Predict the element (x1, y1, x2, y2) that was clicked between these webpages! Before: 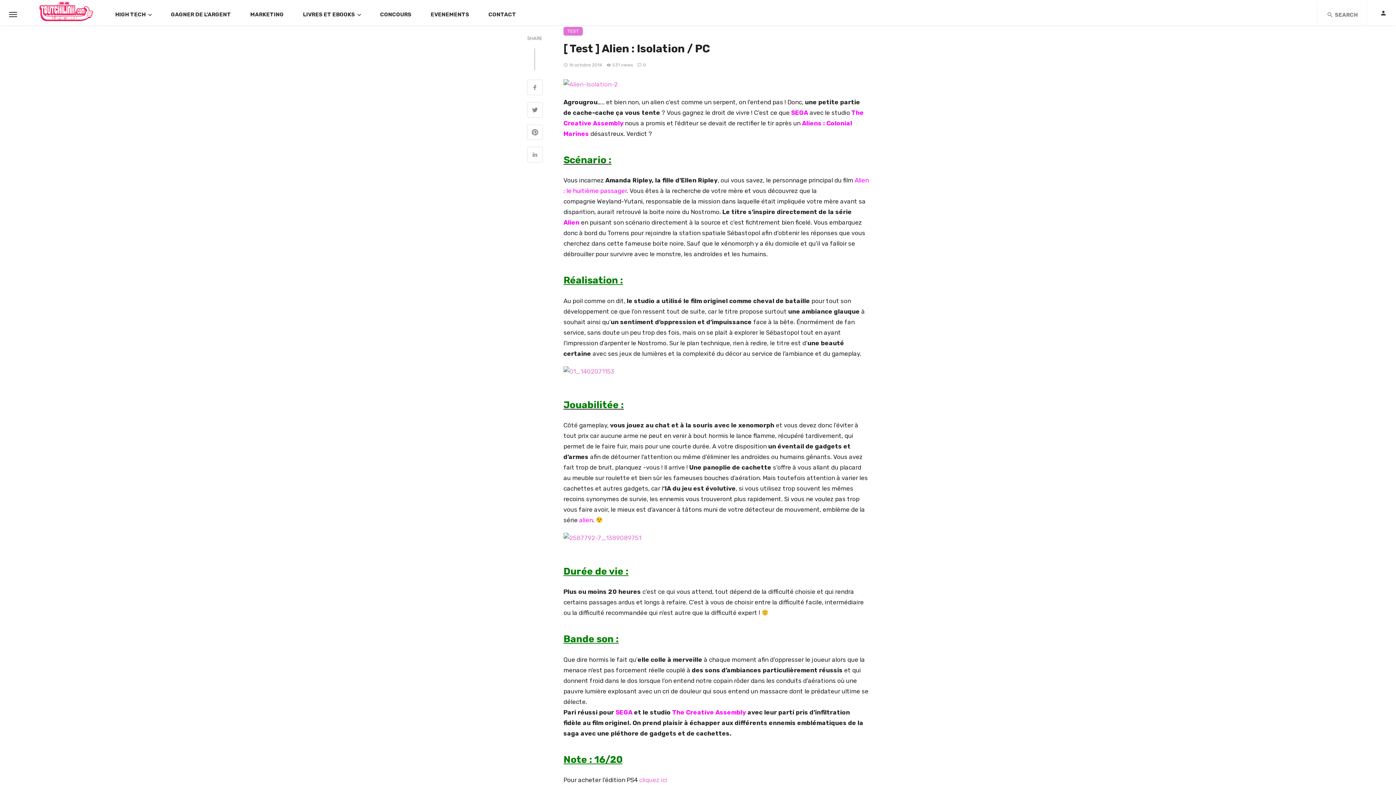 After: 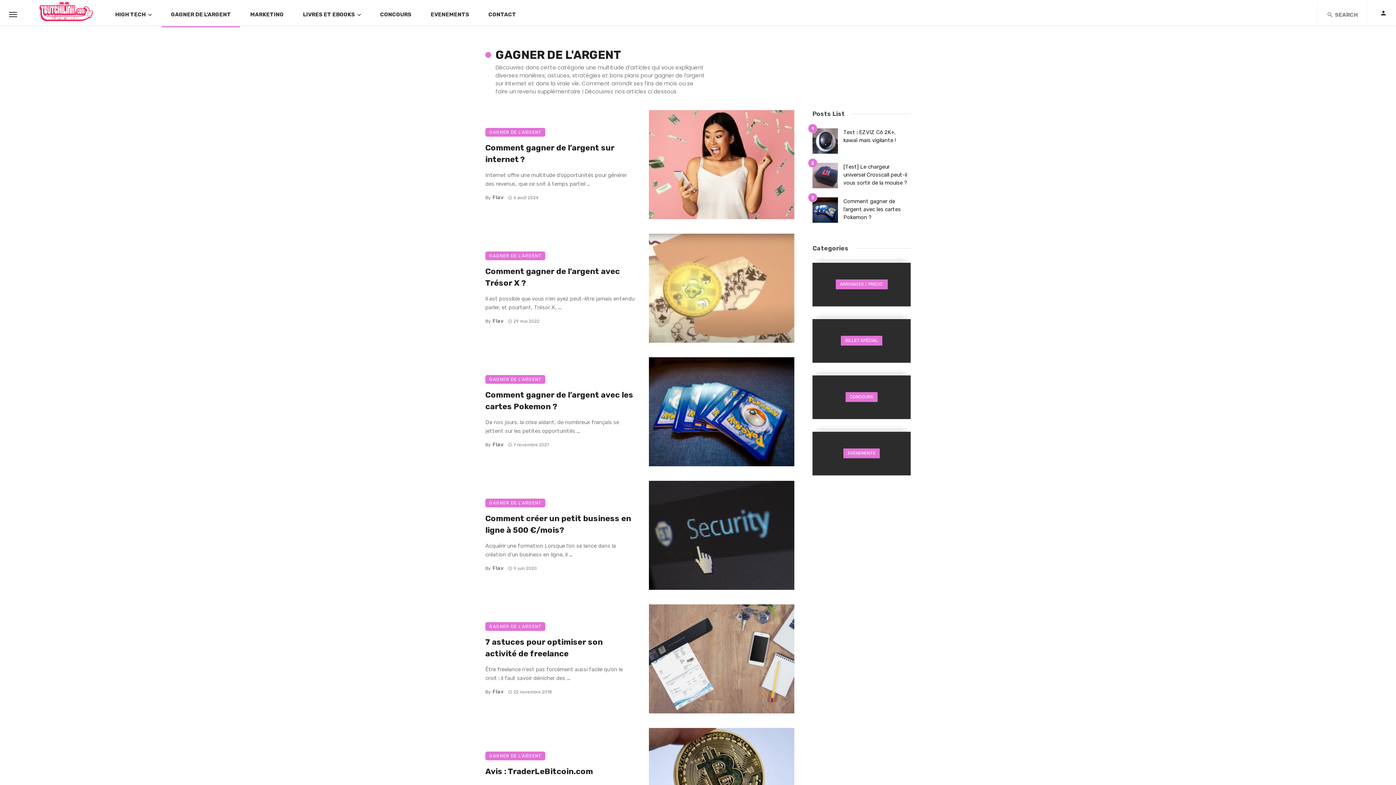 Action: bbox: (161, 1, 240, 27) label: GAGNER DE L’ARGENT